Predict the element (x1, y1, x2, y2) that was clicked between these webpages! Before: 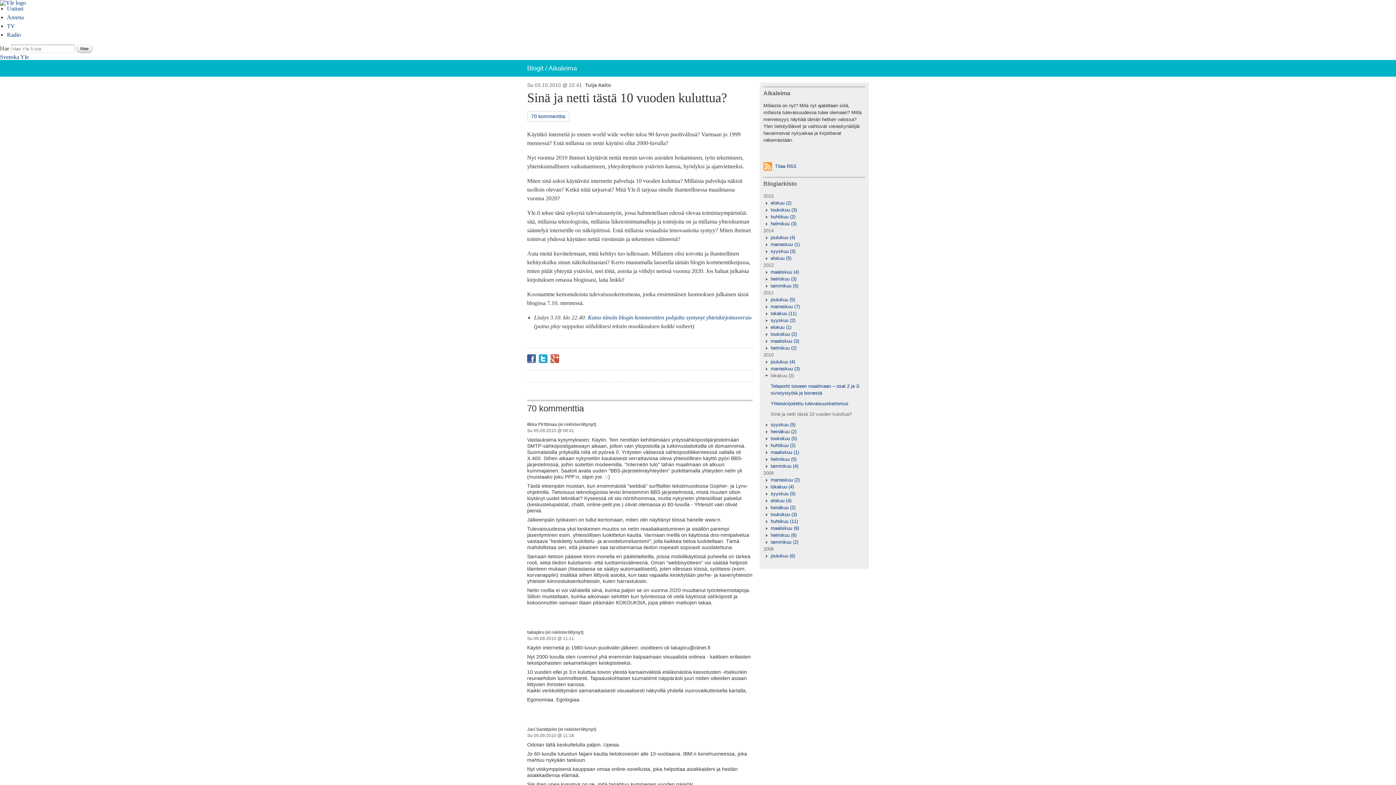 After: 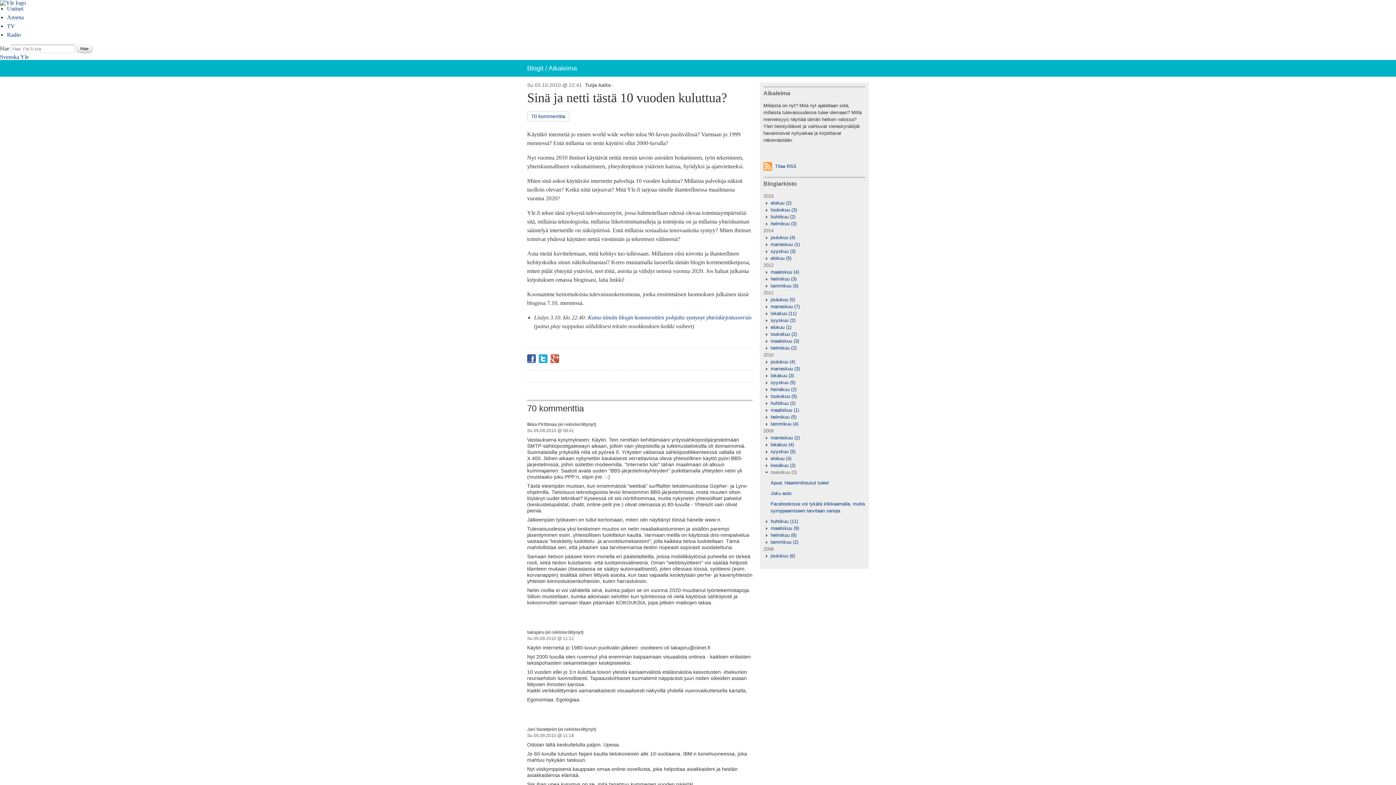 Action: label: toukokuu (3) bbox: (763, 512, 797, 517)